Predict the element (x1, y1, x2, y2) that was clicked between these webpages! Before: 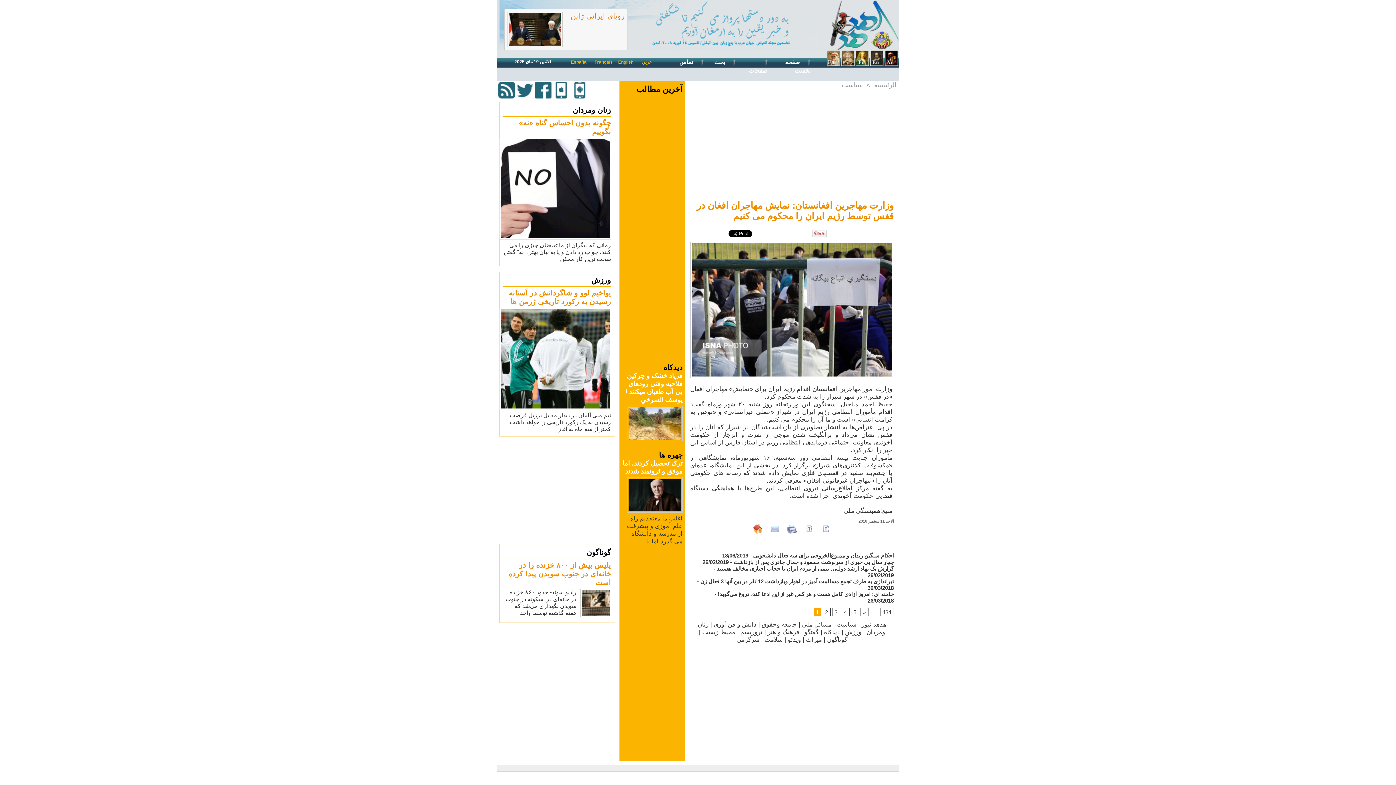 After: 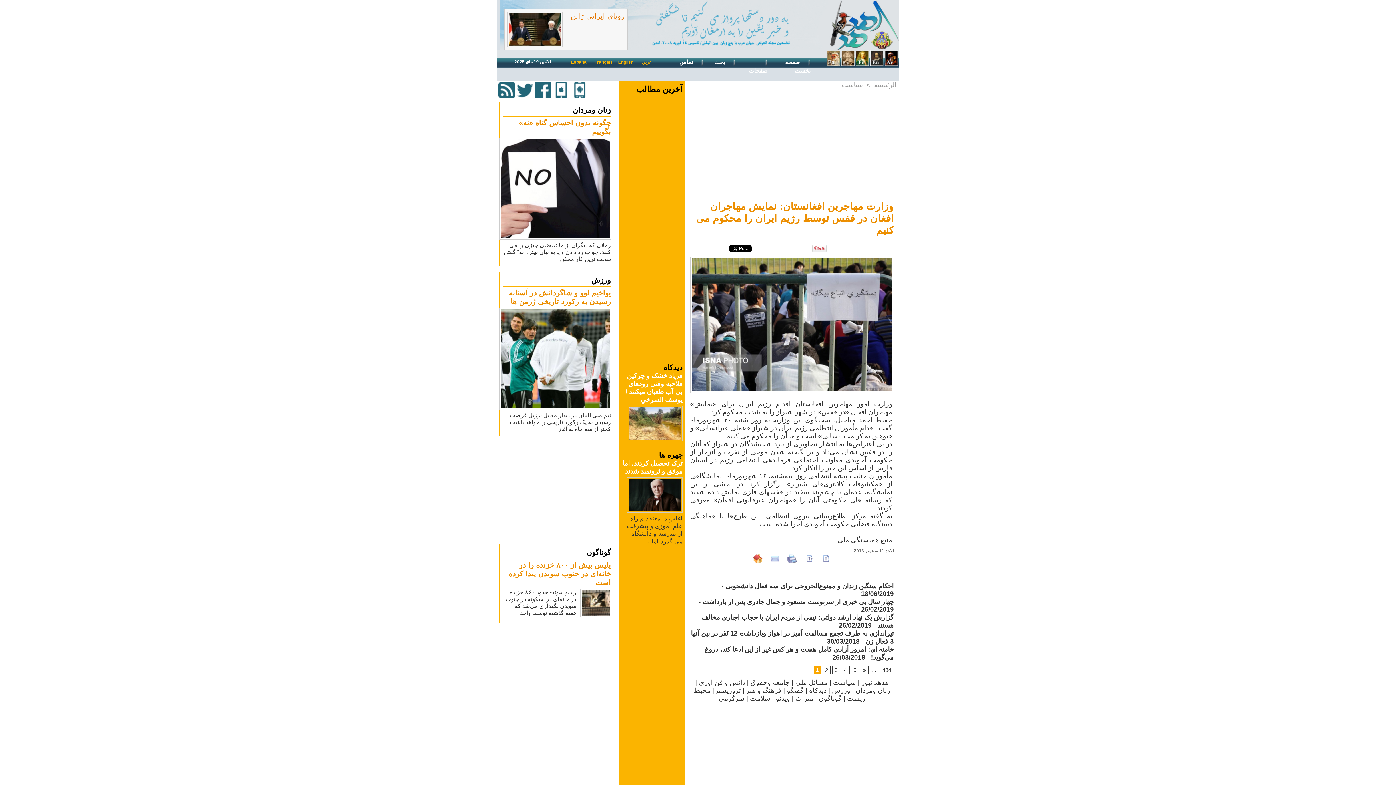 Action: bbox: (805, 525, 814, 532)